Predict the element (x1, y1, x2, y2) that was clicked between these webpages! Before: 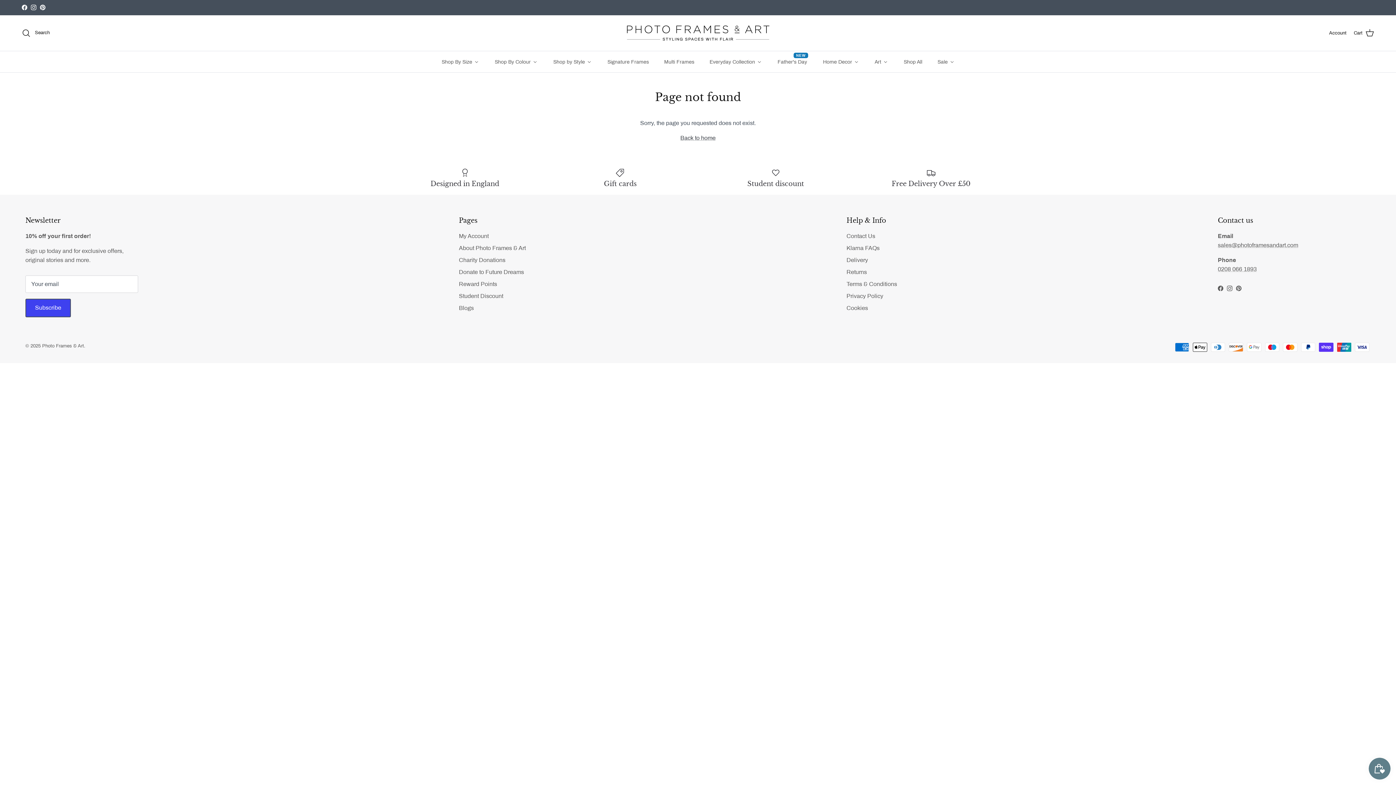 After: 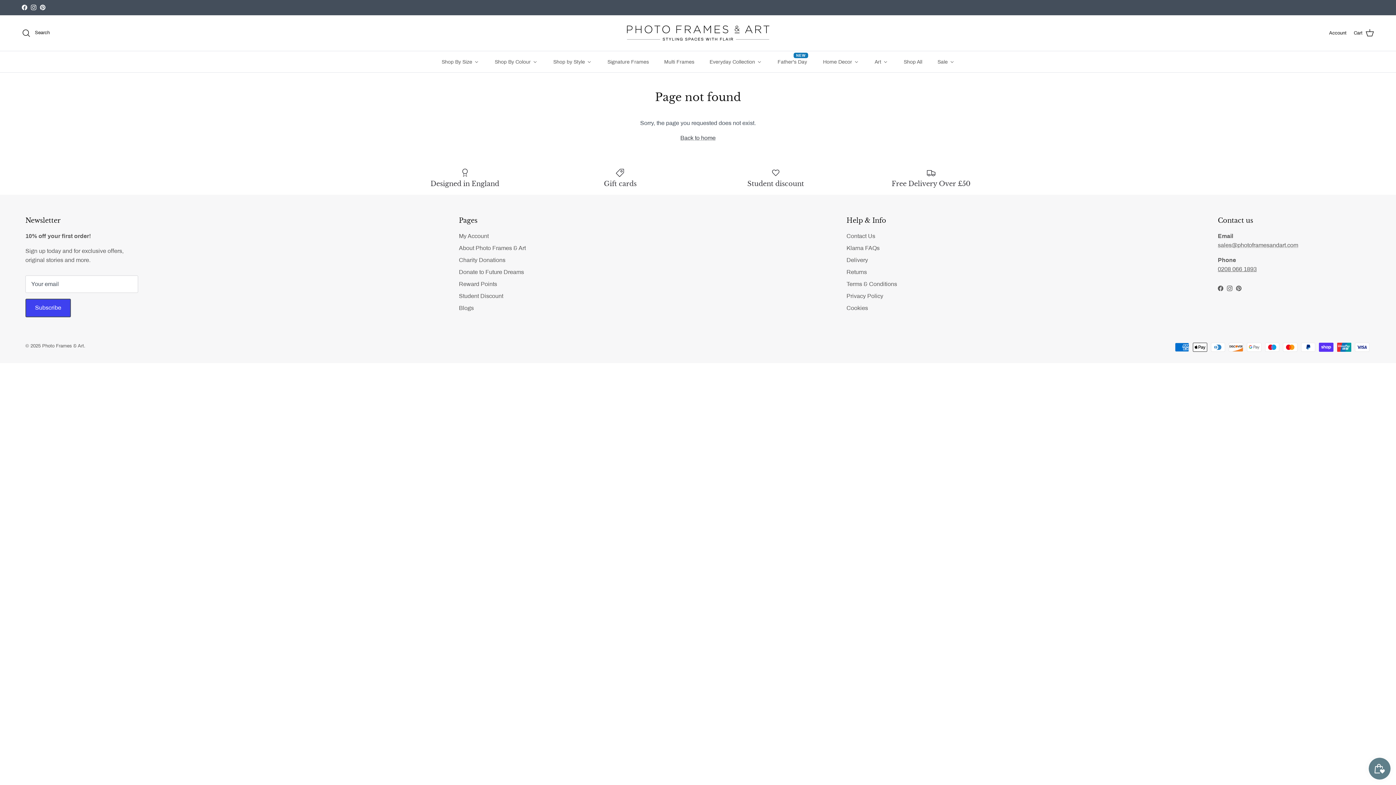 Action: bbox: (1218, 266, 1257, 272) label: 0208 066 1893